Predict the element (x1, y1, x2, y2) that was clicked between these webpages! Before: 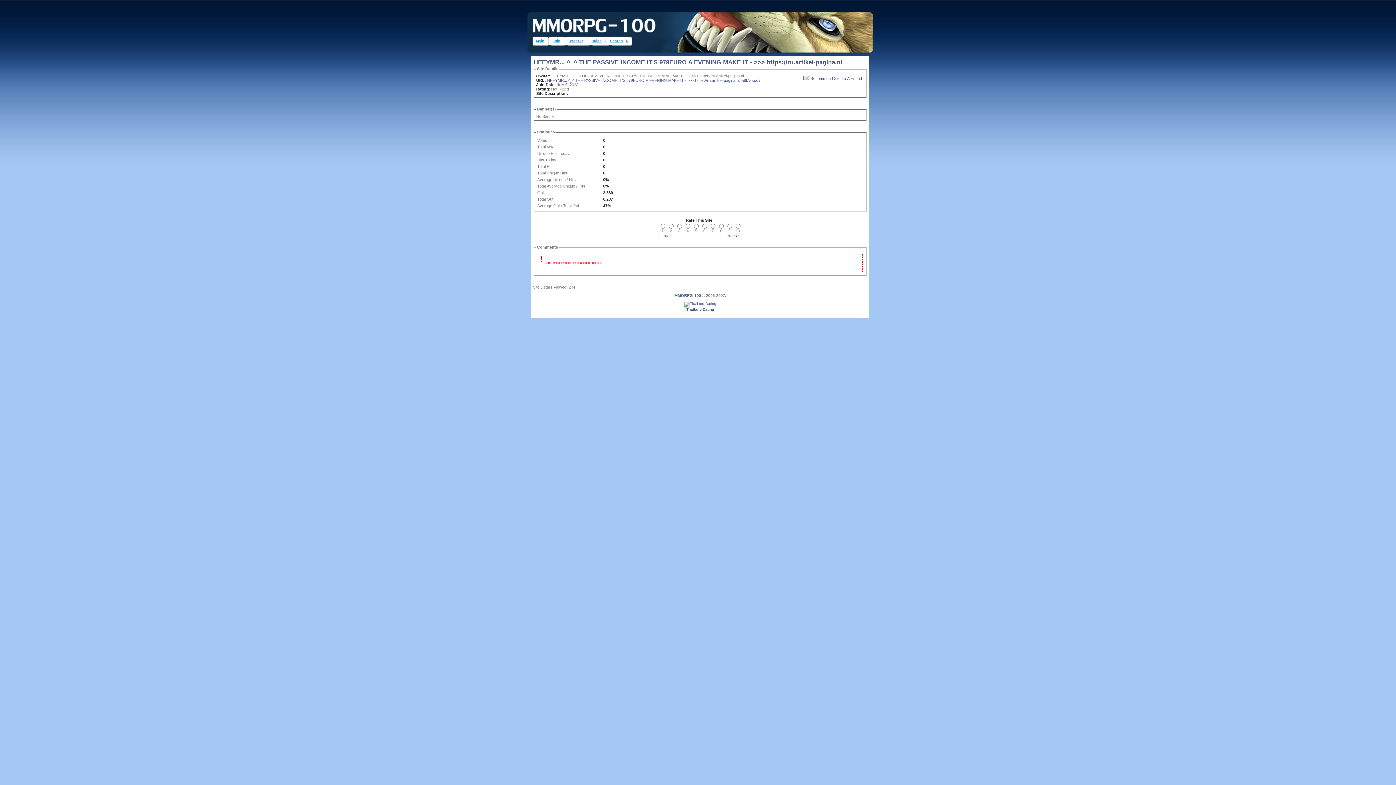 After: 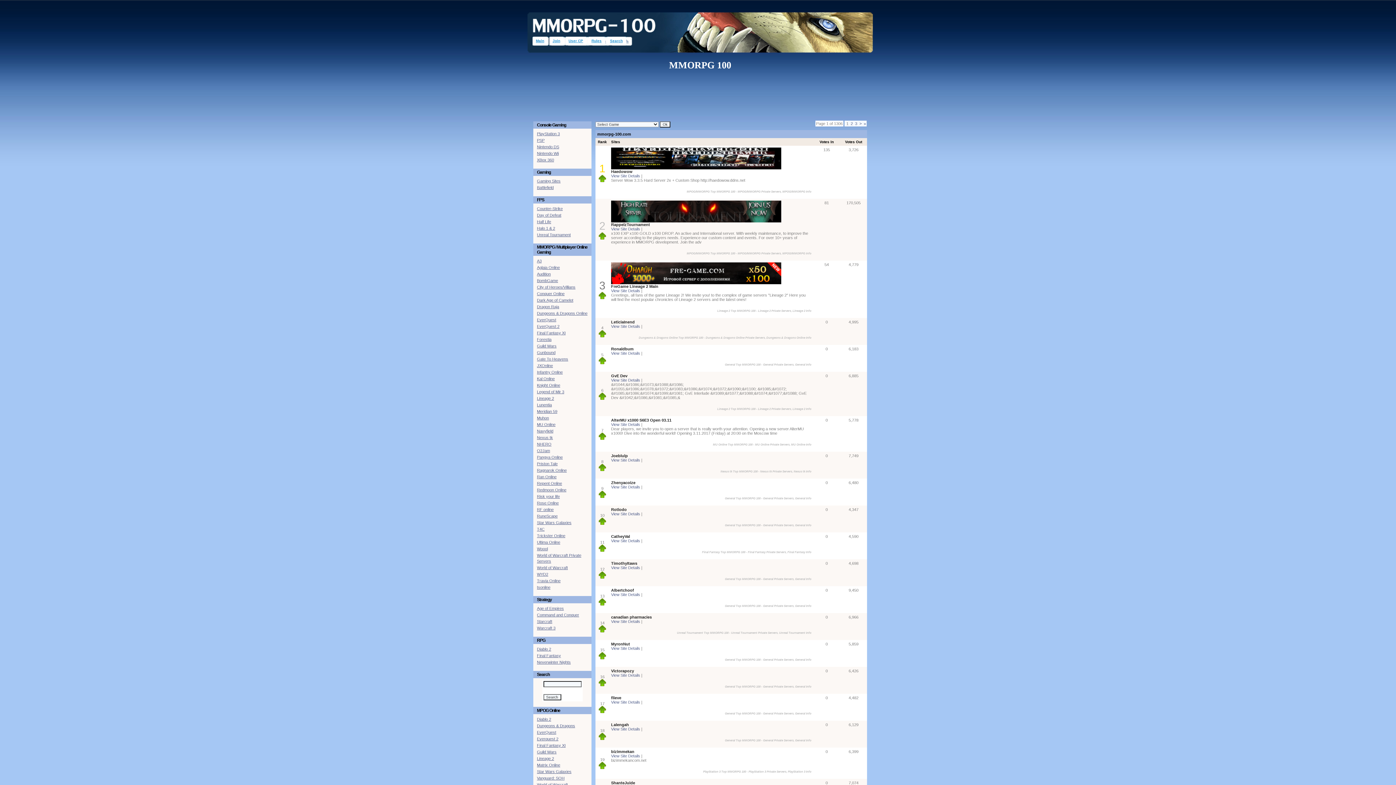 Action: bbox: (527, 12, 732, 36) label: Top MMORPG 100